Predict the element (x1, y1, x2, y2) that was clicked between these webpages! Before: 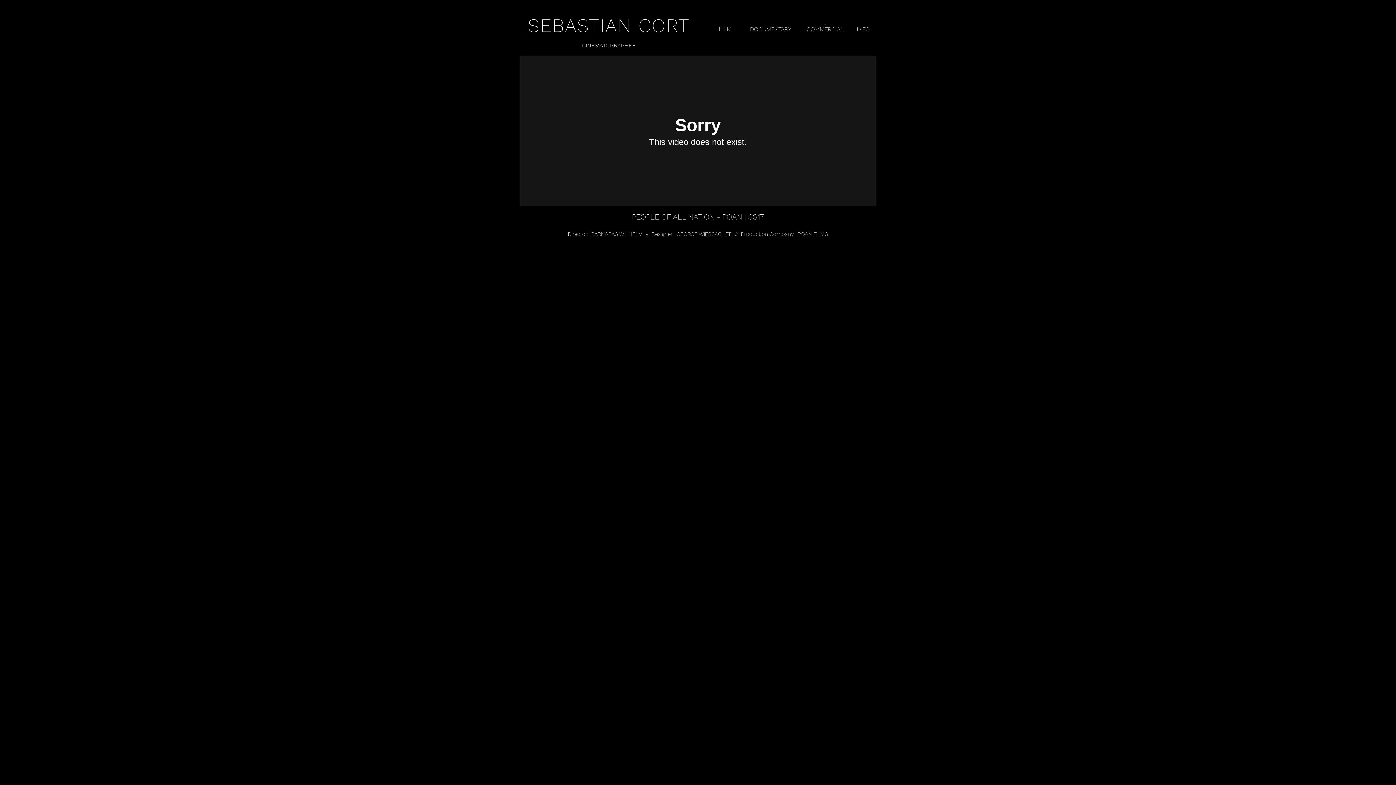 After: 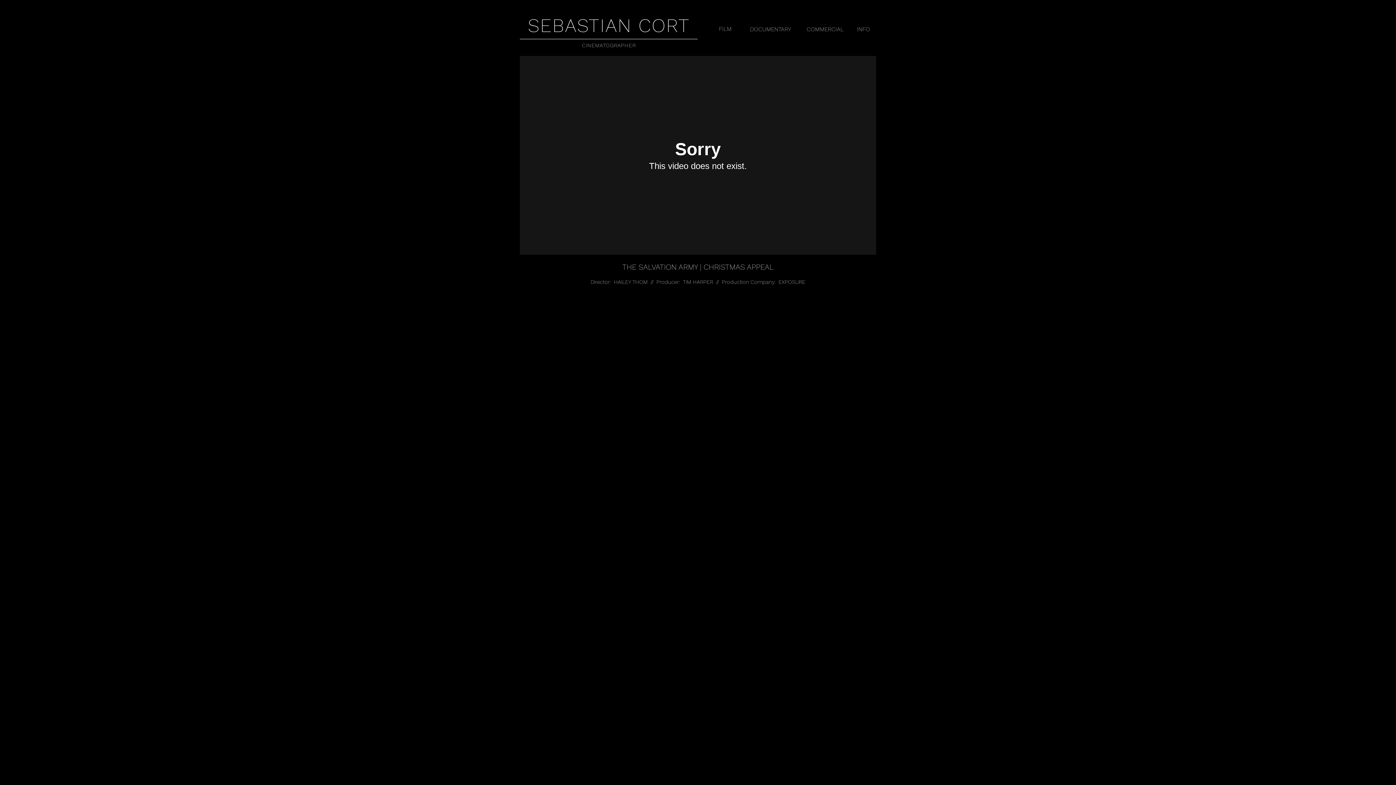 Action: bbox: (520, 741, 876, 804)